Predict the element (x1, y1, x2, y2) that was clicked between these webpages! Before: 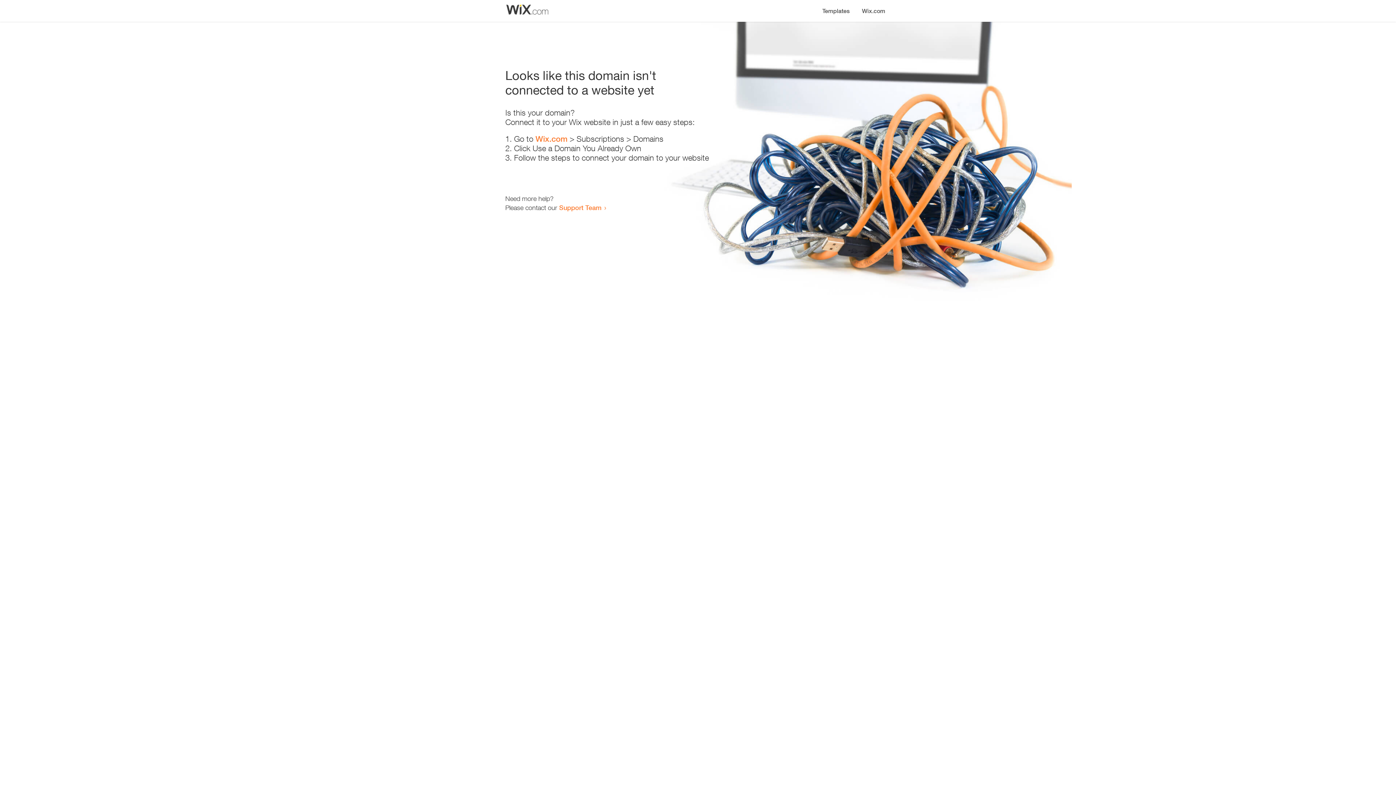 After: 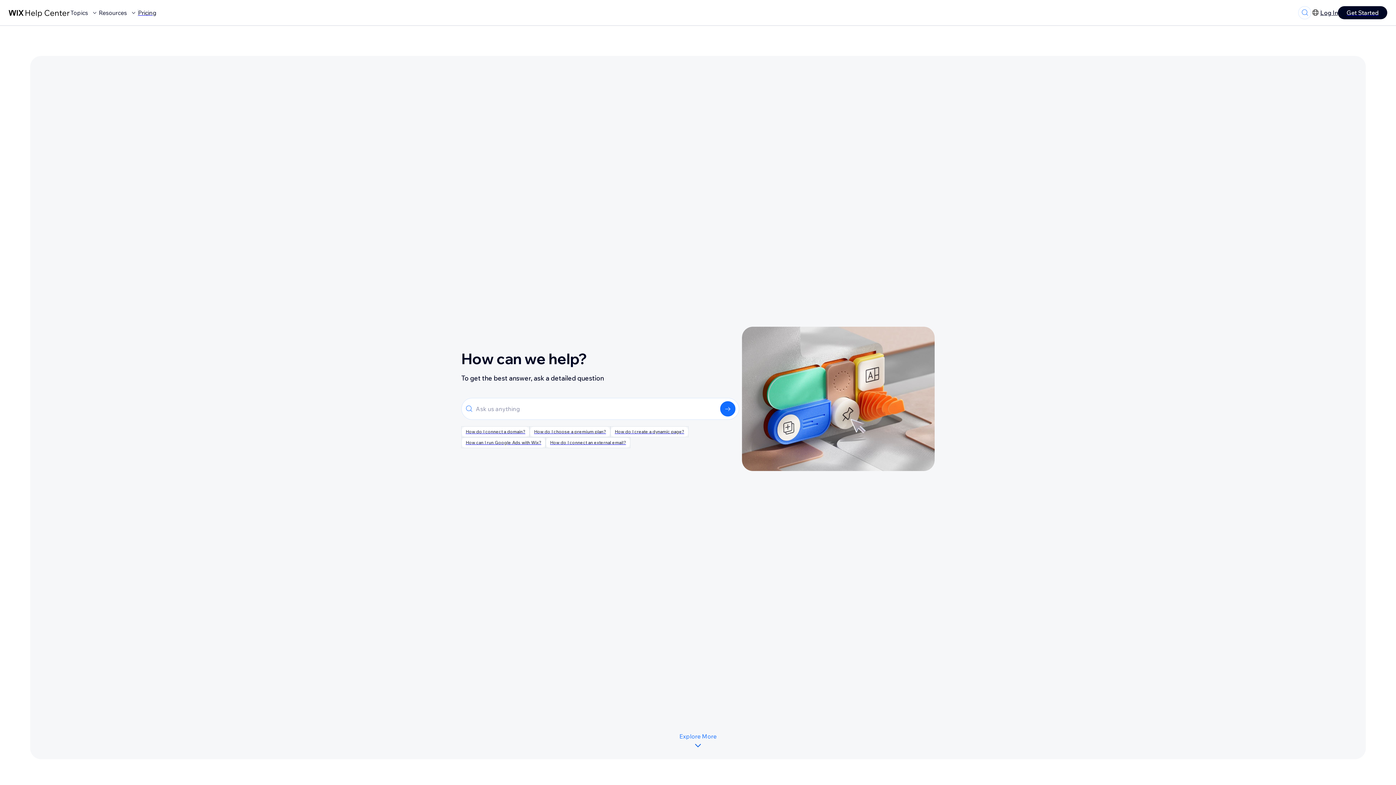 Action: label: Support Team bbox: (559, 203, 601, 211)